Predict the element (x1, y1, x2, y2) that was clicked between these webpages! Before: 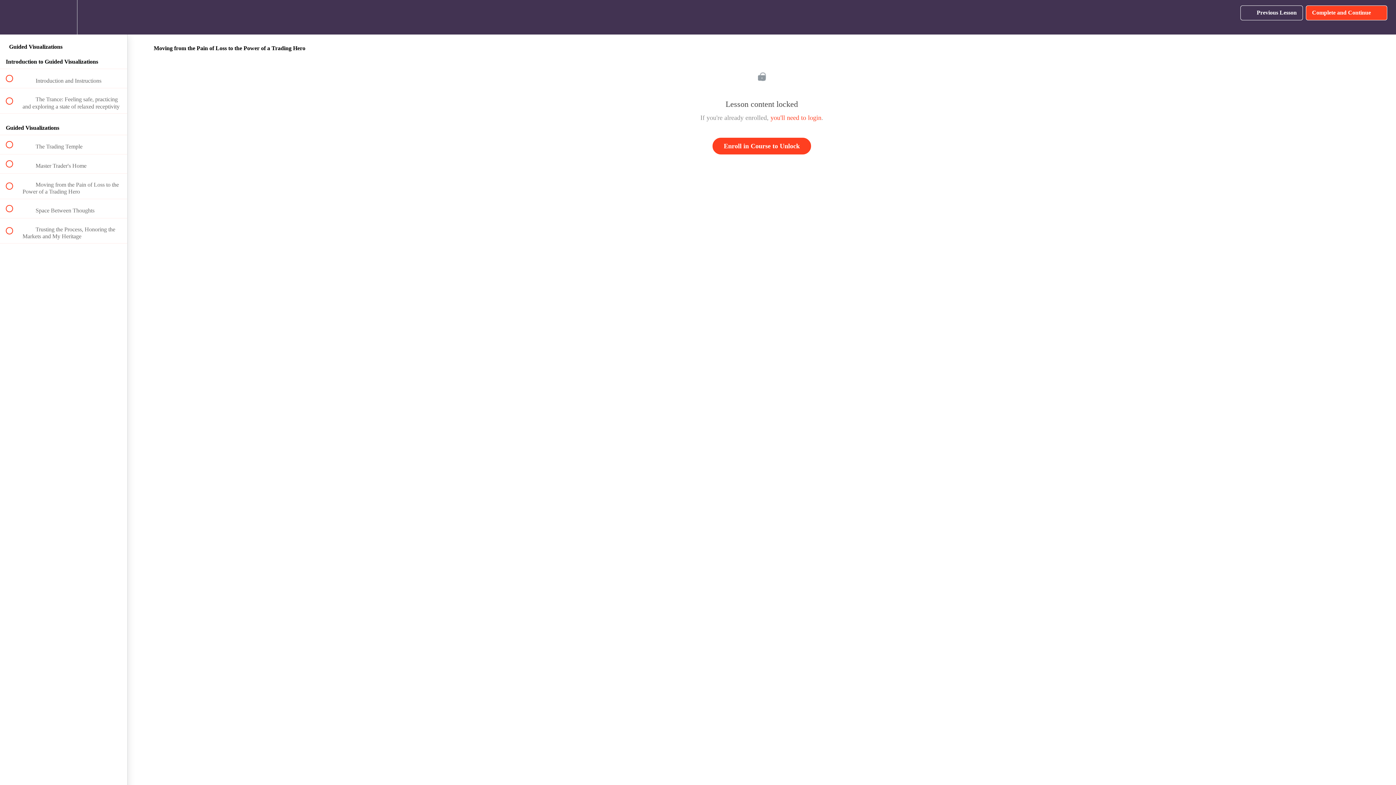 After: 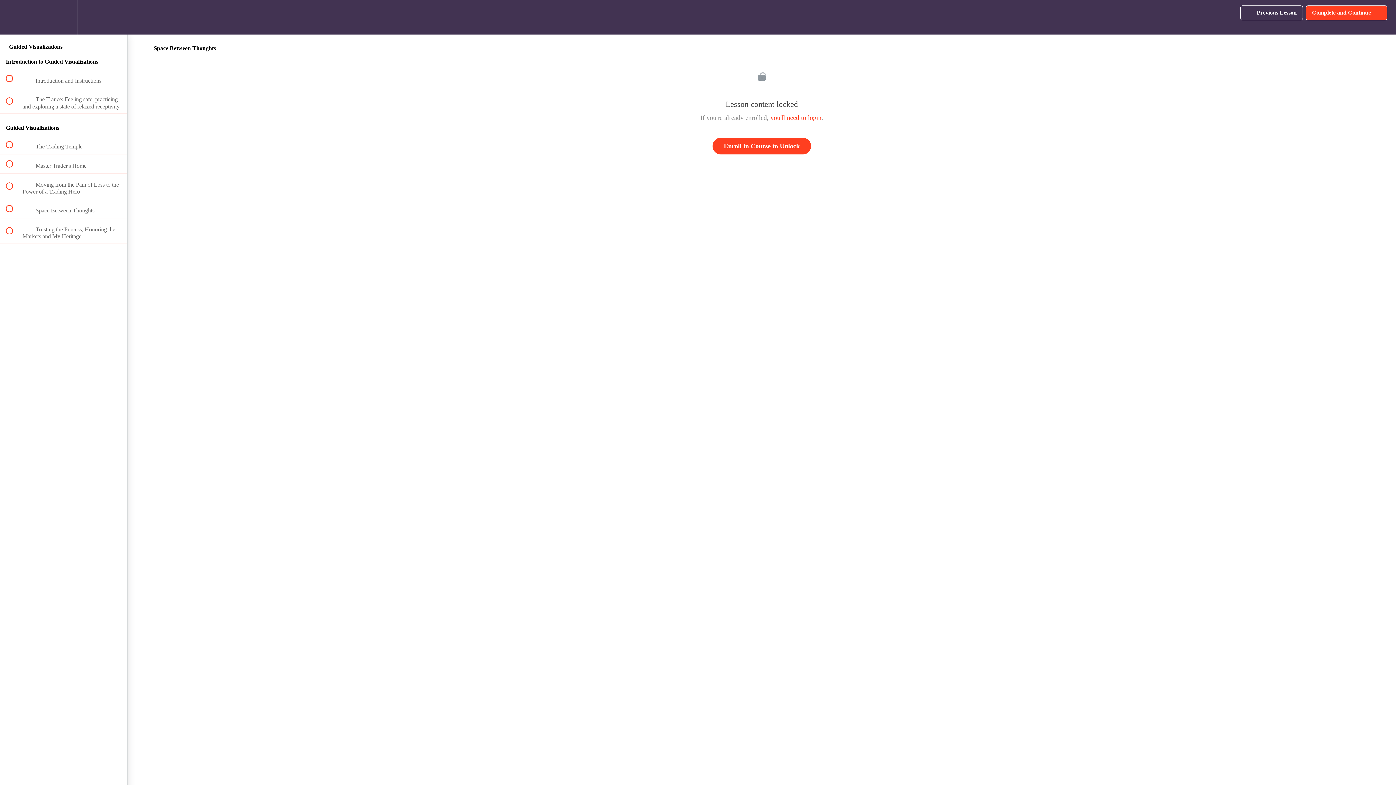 Action: label:  
 Space Between Thoughts bbox: (0, 199, 127, 218)